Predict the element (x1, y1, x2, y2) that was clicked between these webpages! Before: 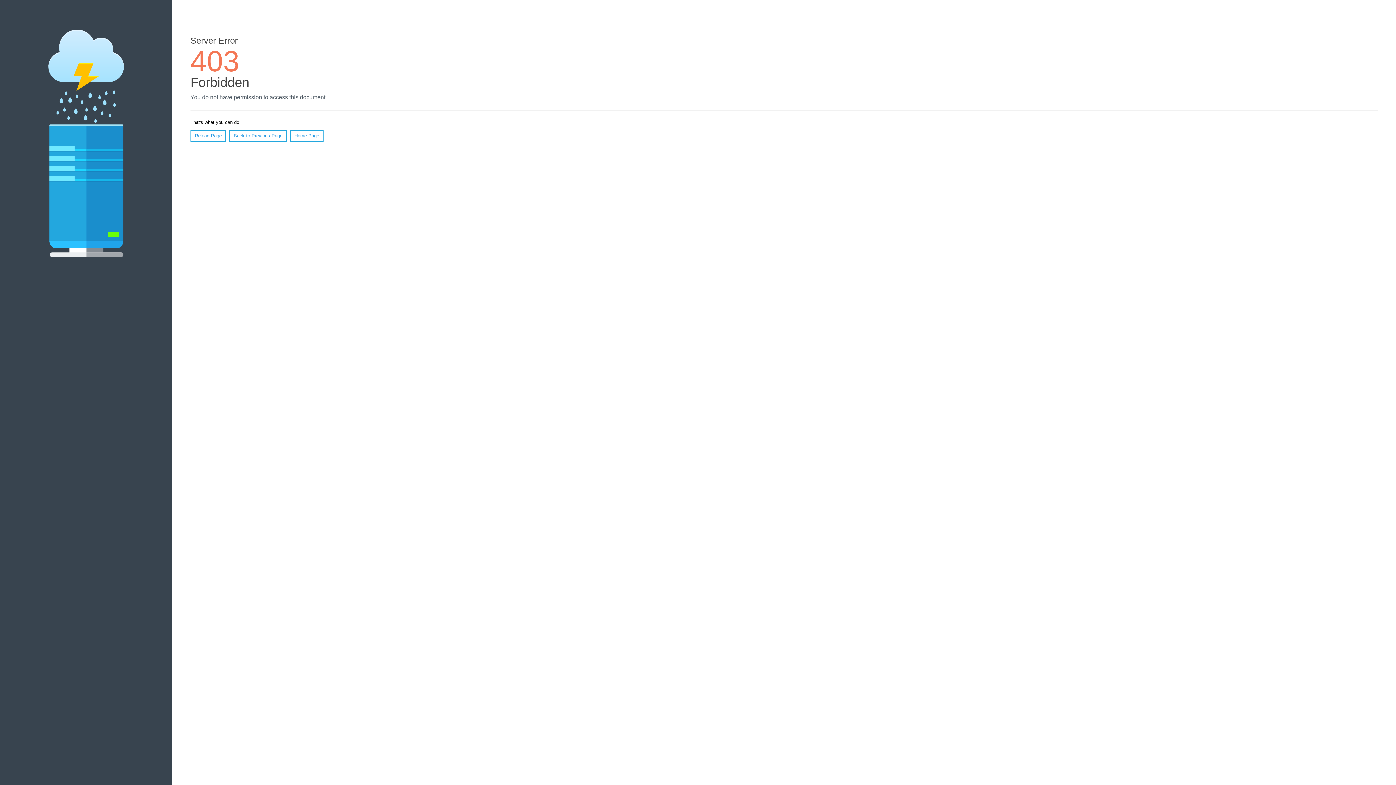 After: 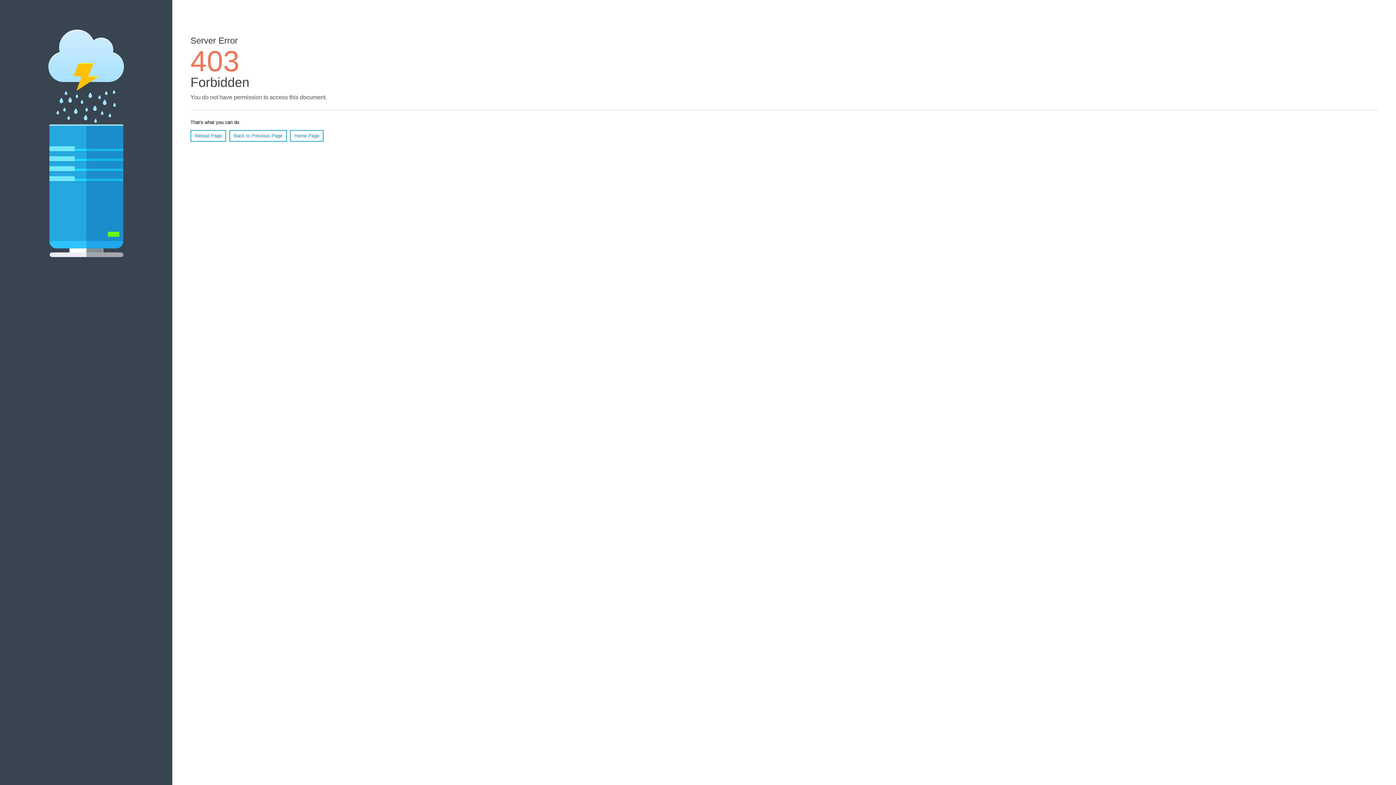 Action: label: Reload Page bbox: (190, 130, 226, 141)